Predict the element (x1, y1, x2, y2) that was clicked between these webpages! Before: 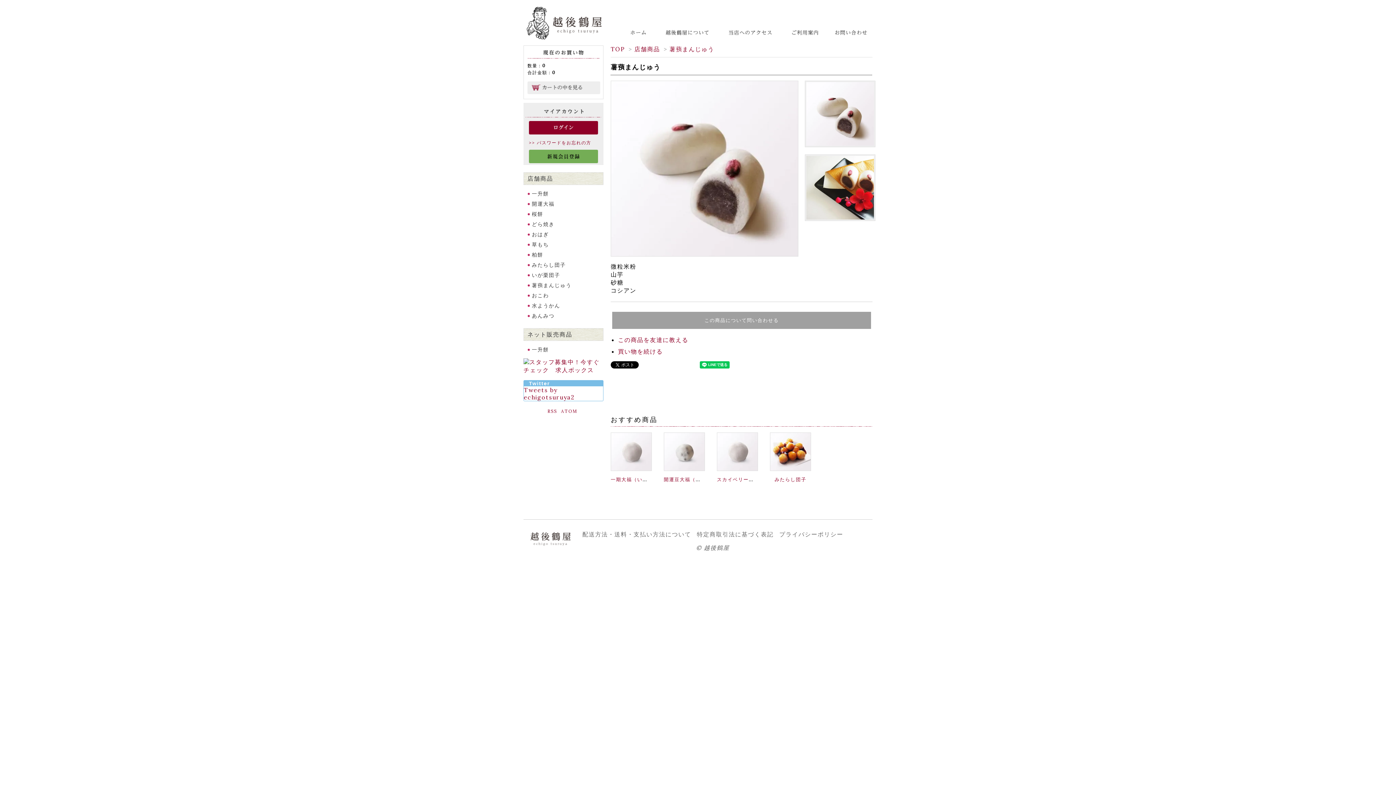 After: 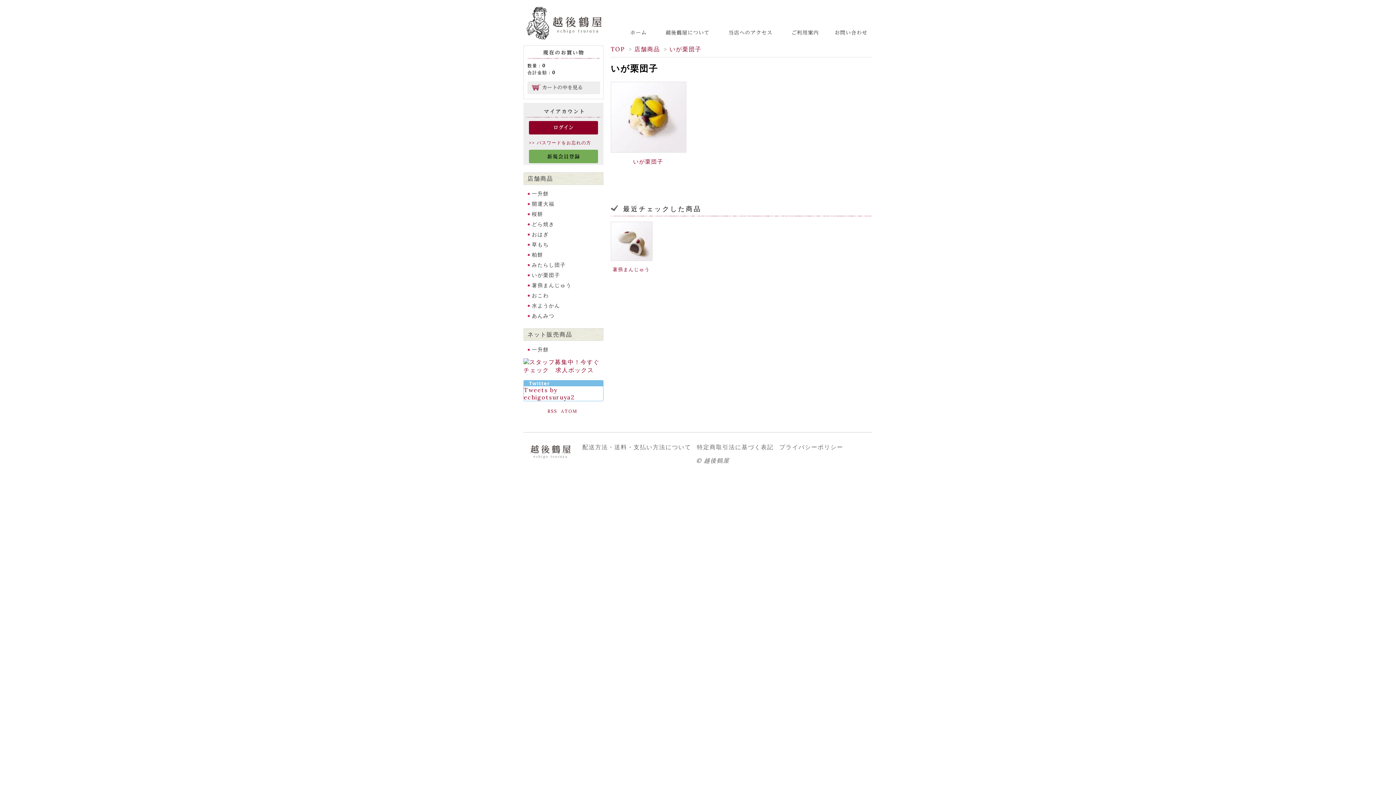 Action: label: いが栗団子 bbox: (532, 270, 603, 280)